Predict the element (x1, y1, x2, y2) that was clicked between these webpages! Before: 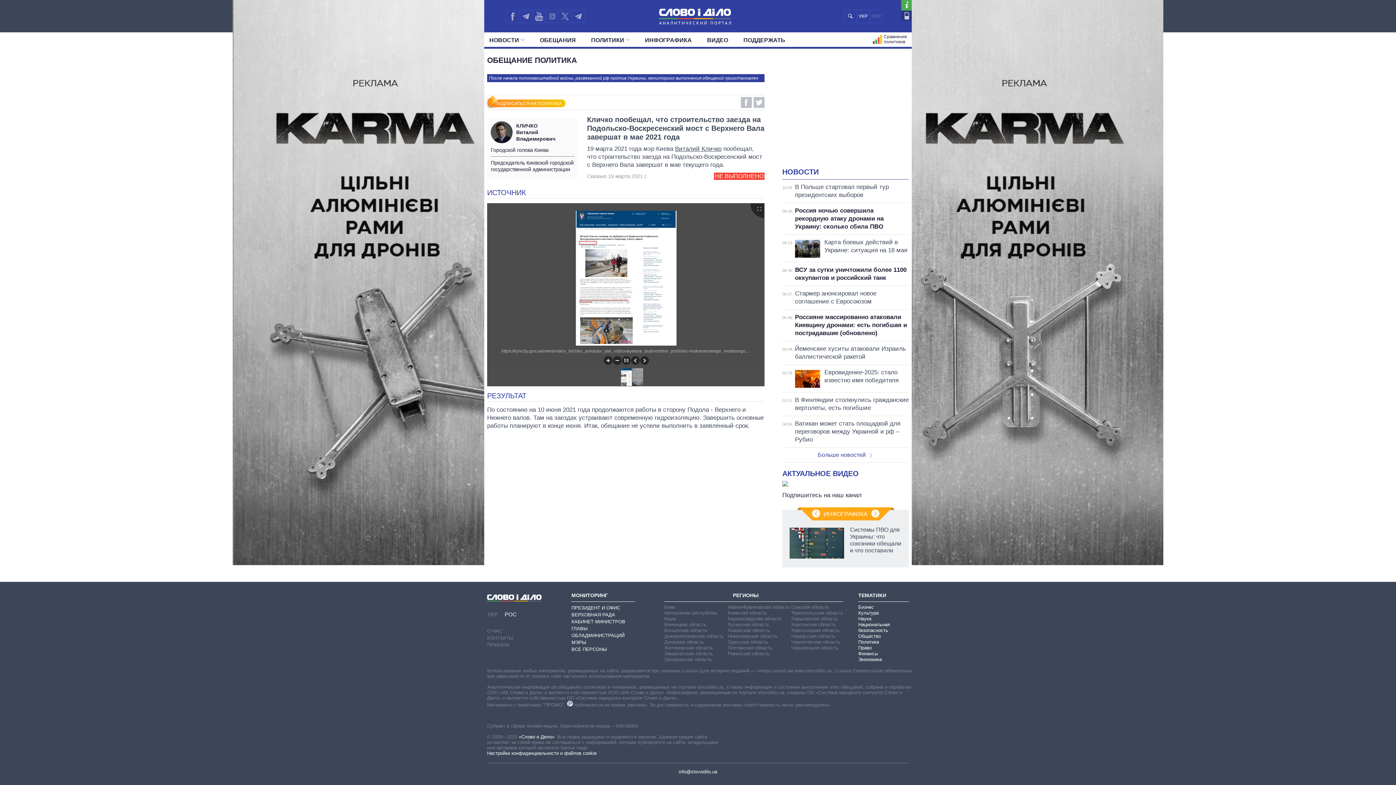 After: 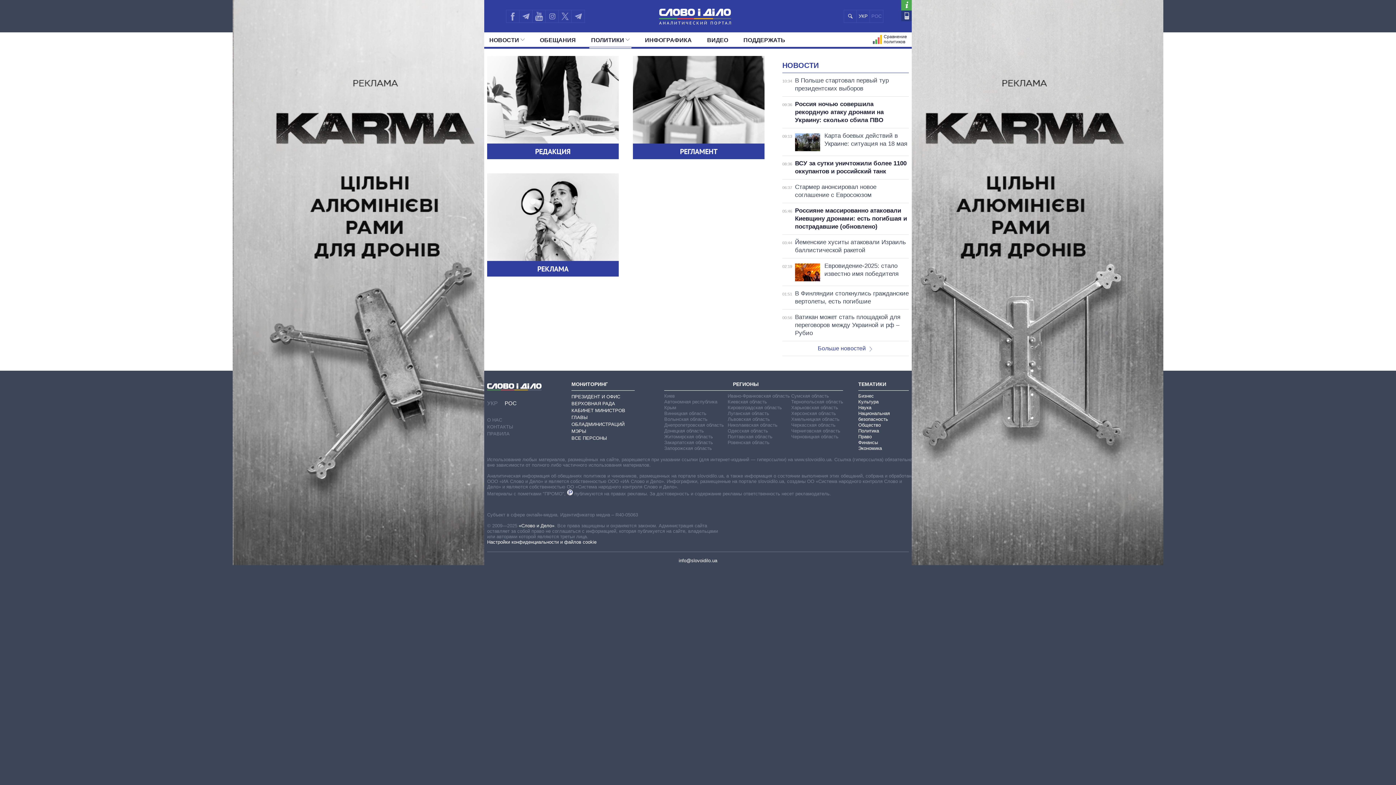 Action: label: О НАС bbox: (487, 628, 502, 634)